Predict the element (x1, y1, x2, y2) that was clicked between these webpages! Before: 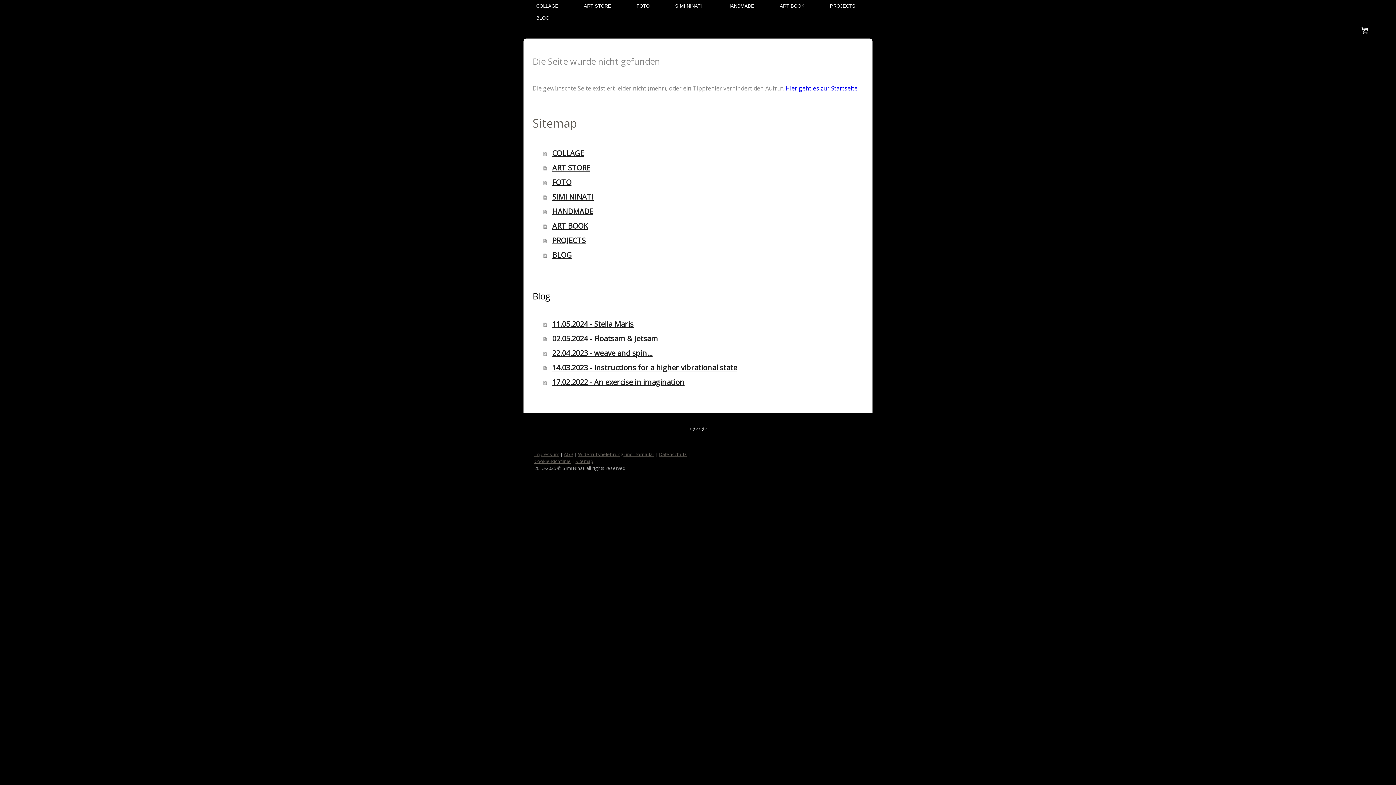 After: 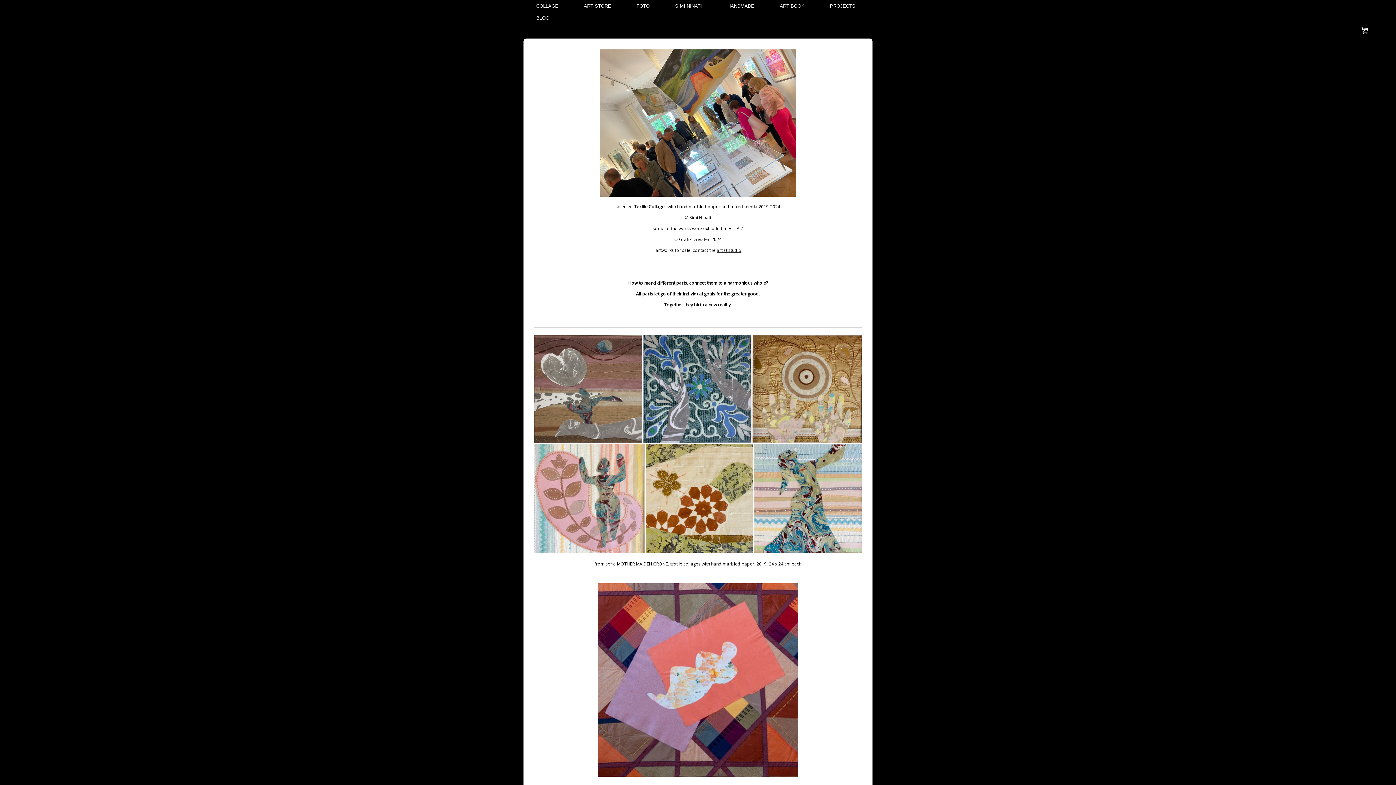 Action: bbox: (543, 146, 863, 160) label: COLLAGE